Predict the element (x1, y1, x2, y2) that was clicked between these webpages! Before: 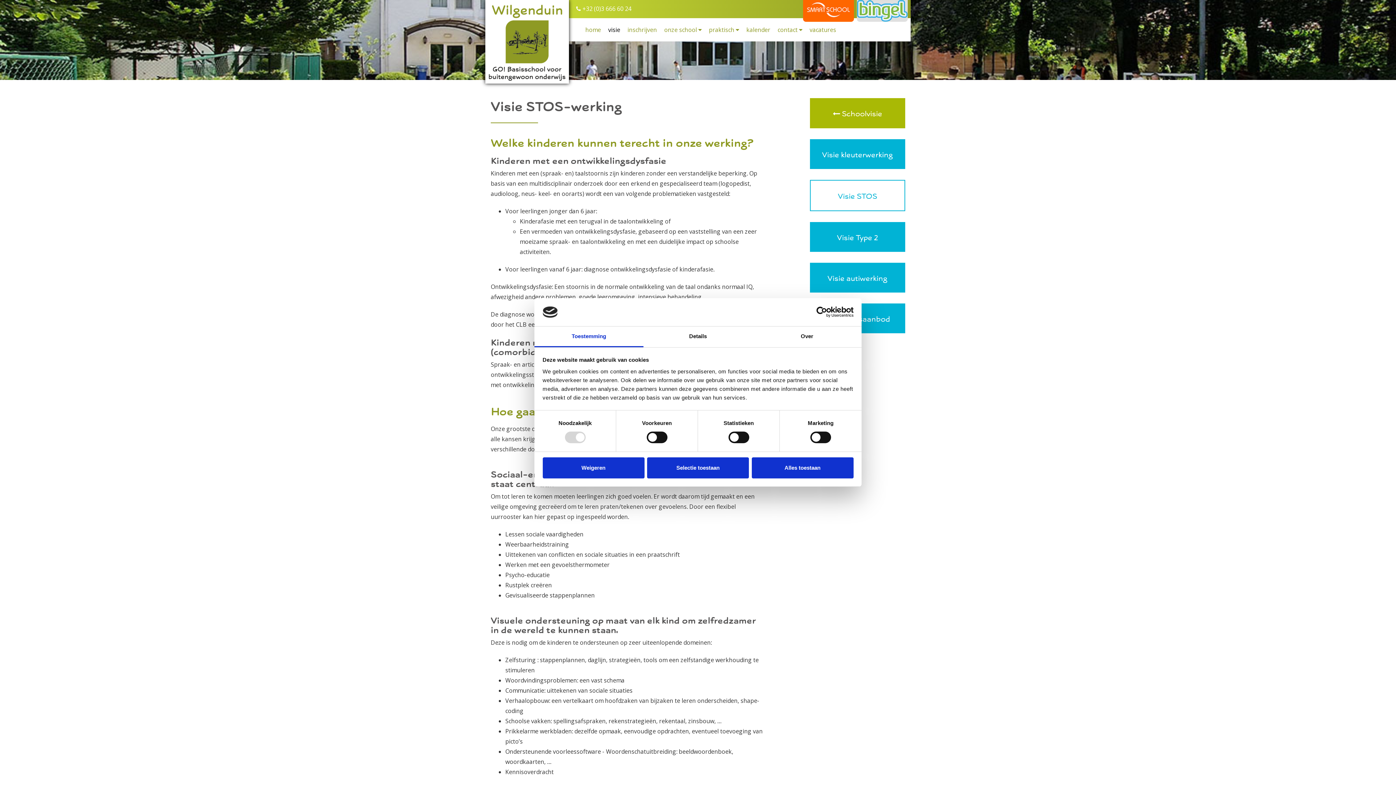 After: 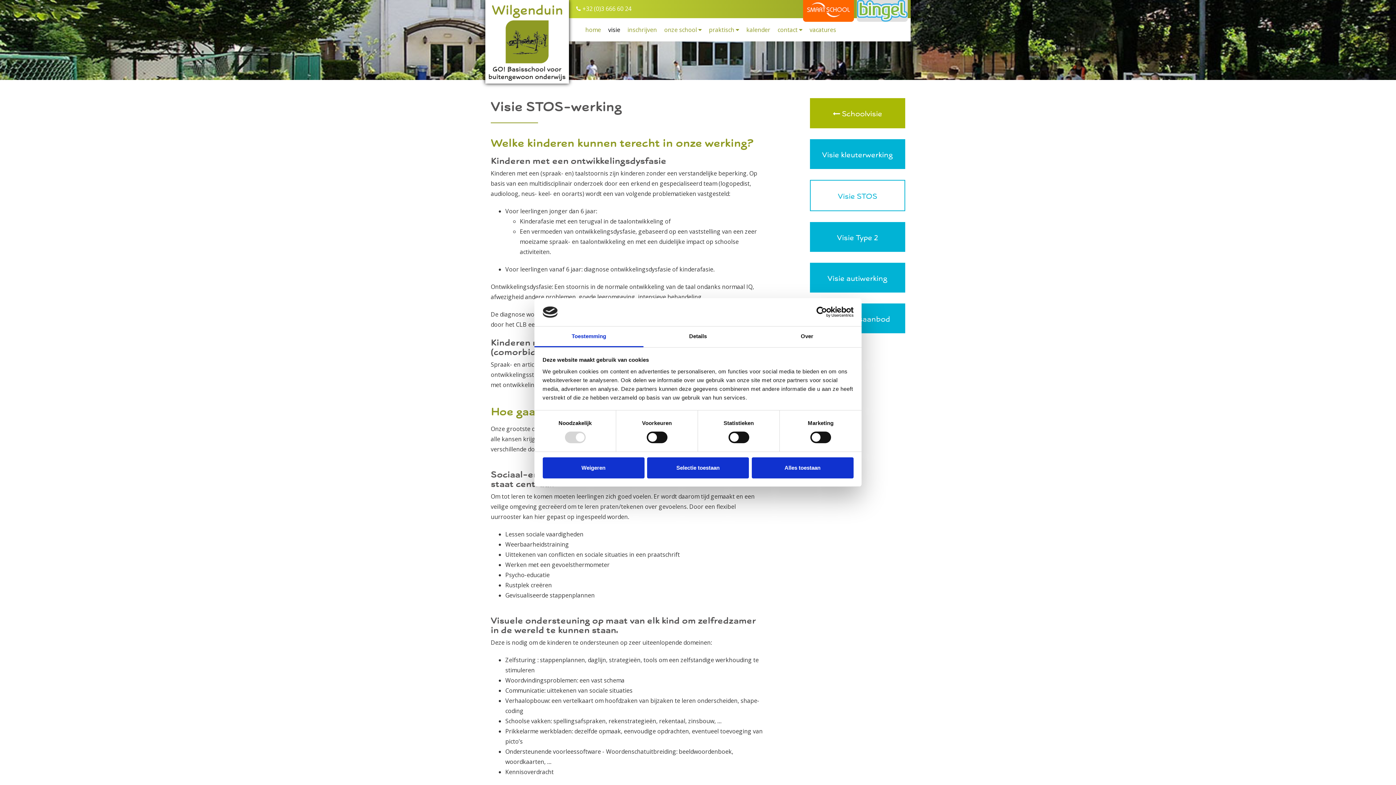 Action: bbox: (803, 6, 854, 14)